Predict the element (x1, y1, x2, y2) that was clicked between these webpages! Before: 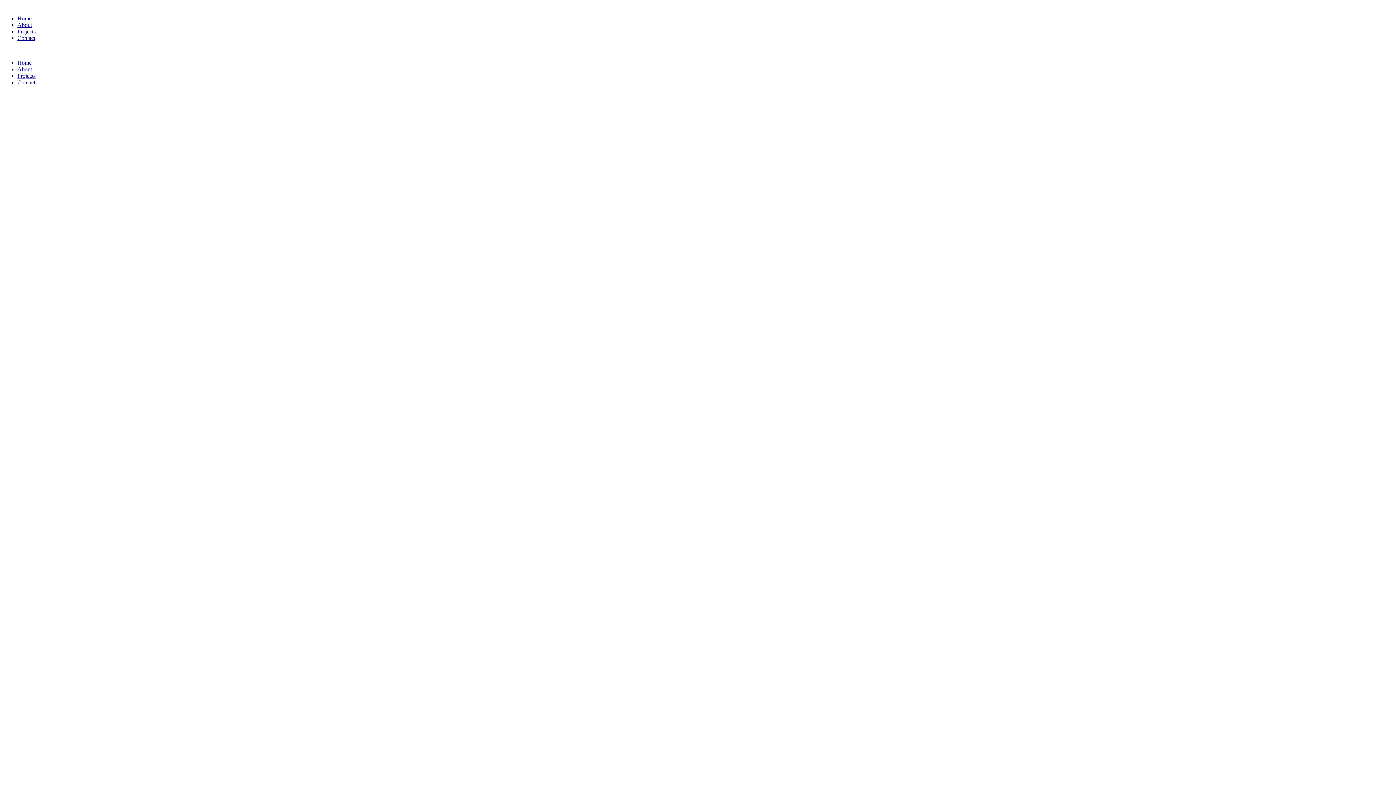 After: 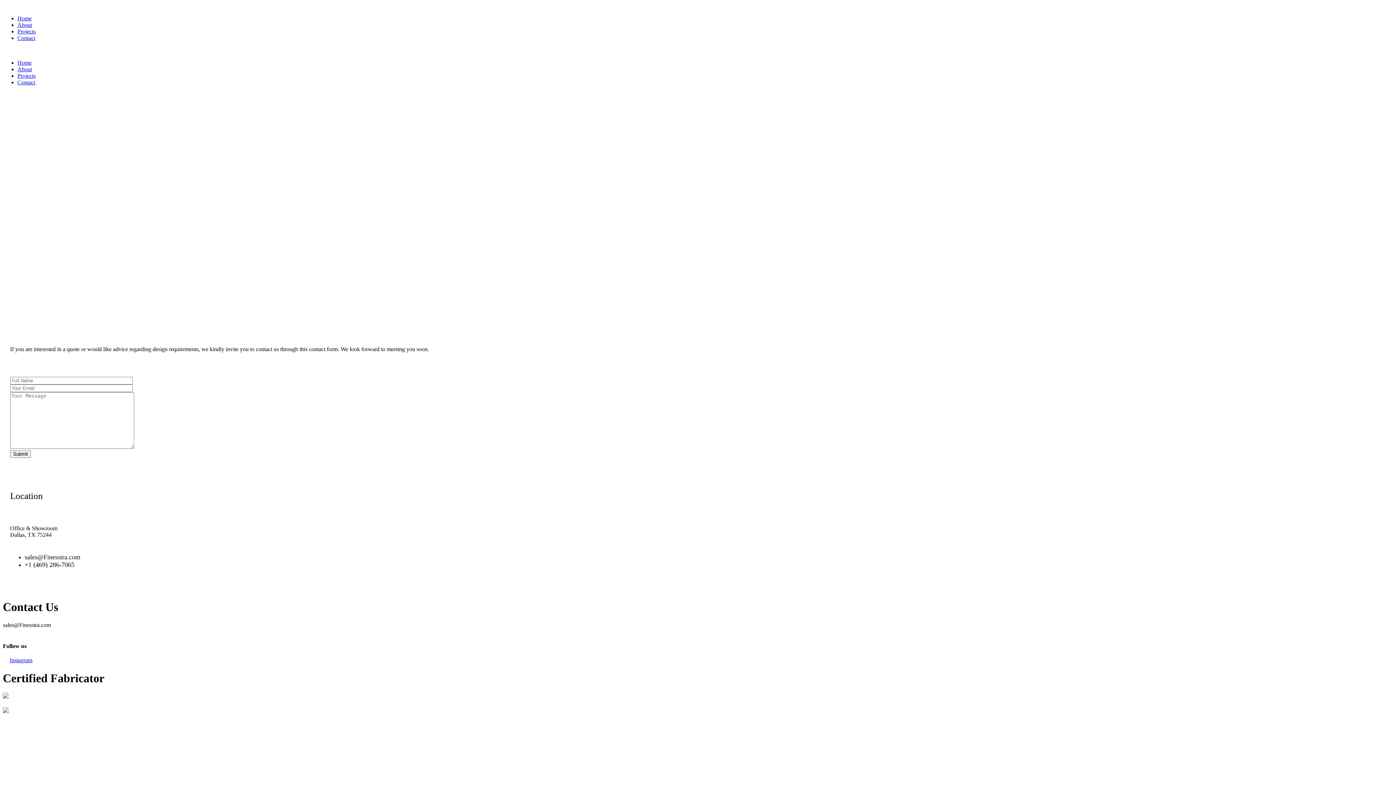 Action: bbox: (17, 79, 35, 85) label: Contact